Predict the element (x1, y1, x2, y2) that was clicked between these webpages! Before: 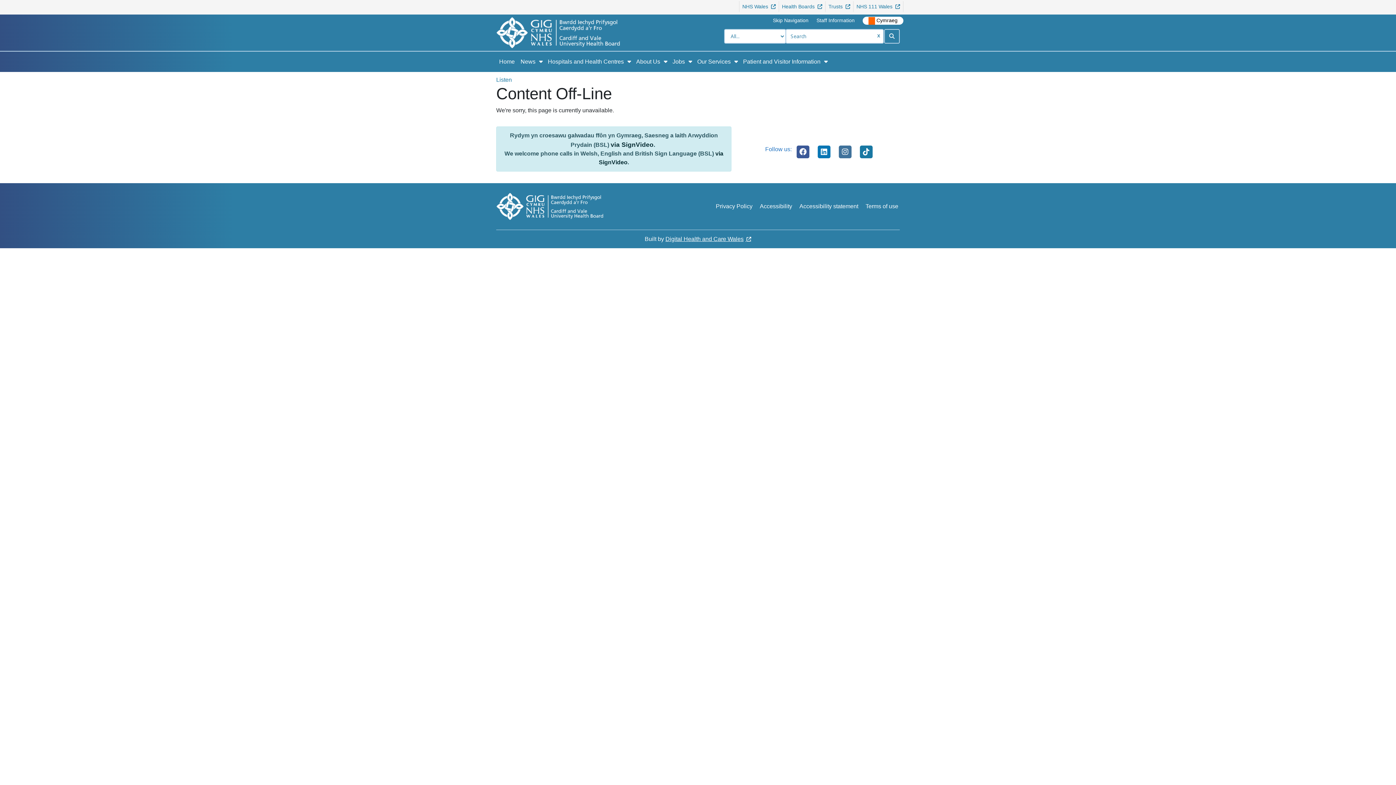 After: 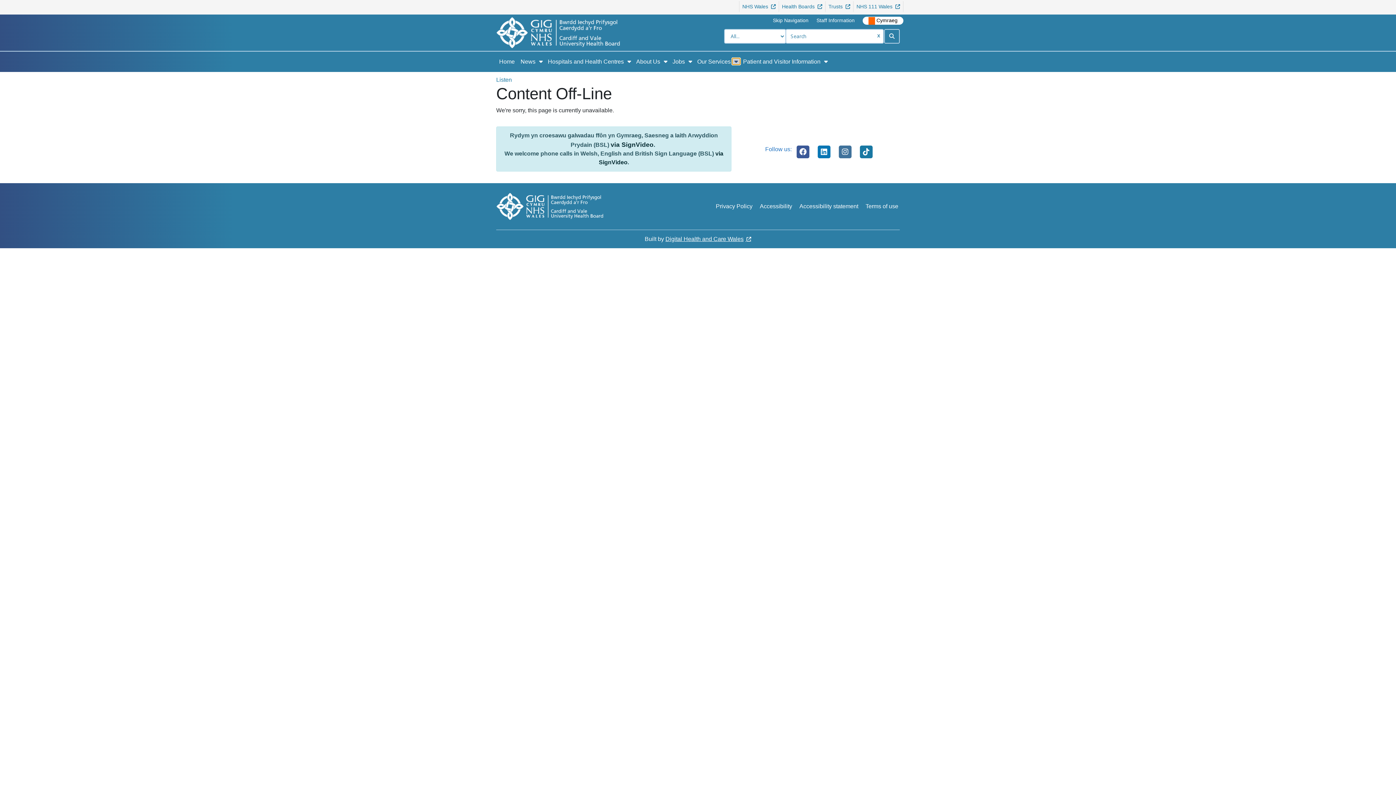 Action: label: Show Submenu For Our Services bbox: (732, 58, 740, 64)